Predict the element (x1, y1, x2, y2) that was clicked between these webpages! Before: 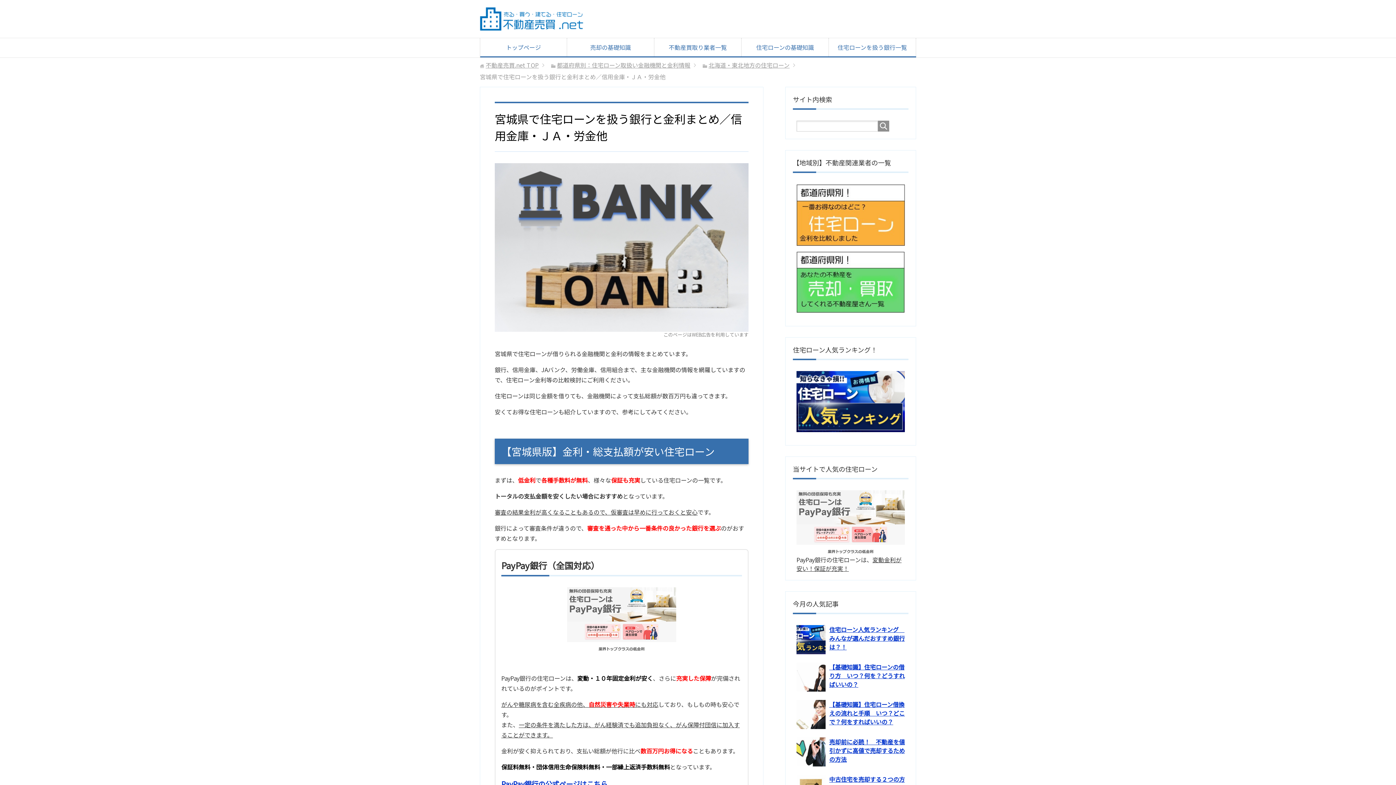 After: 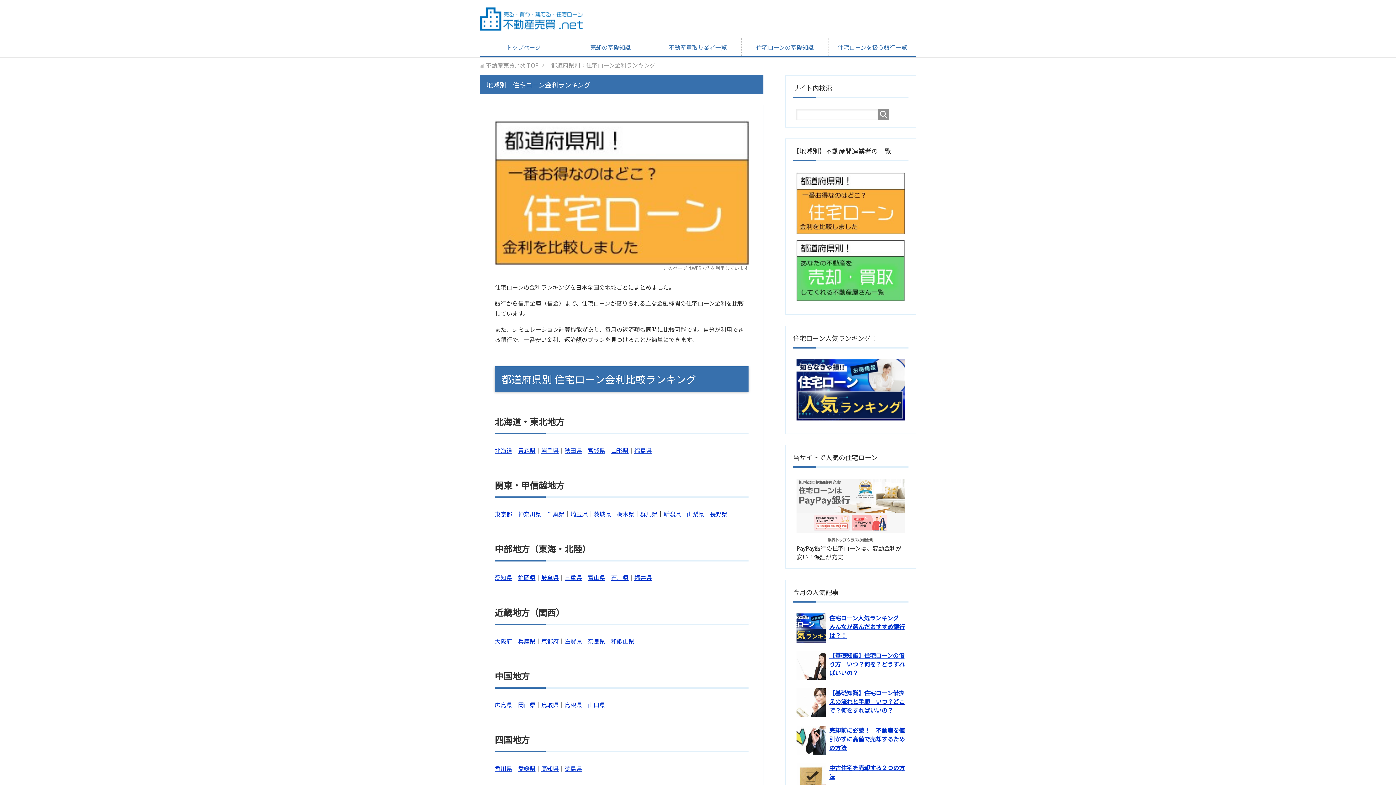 Action: bbox: (796, 184, 905, 246)